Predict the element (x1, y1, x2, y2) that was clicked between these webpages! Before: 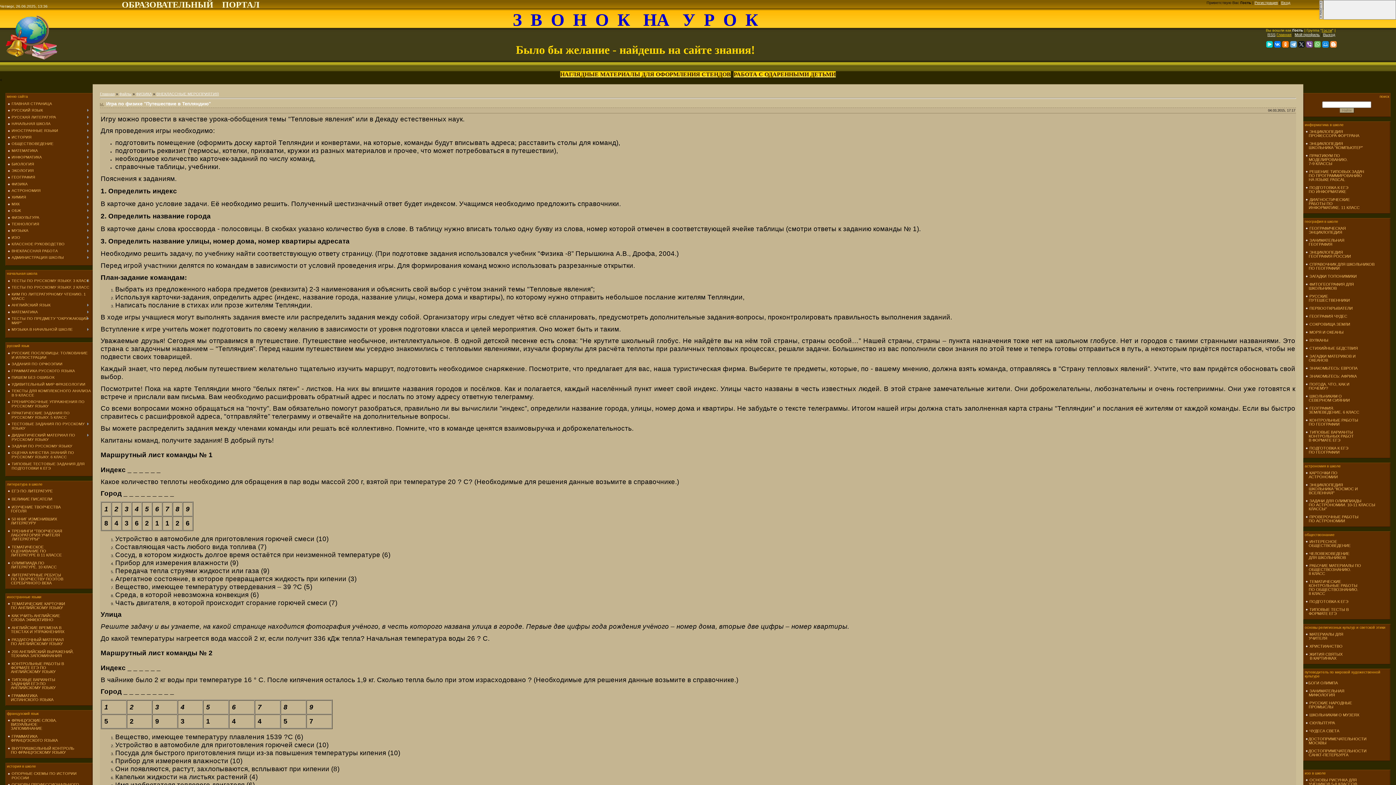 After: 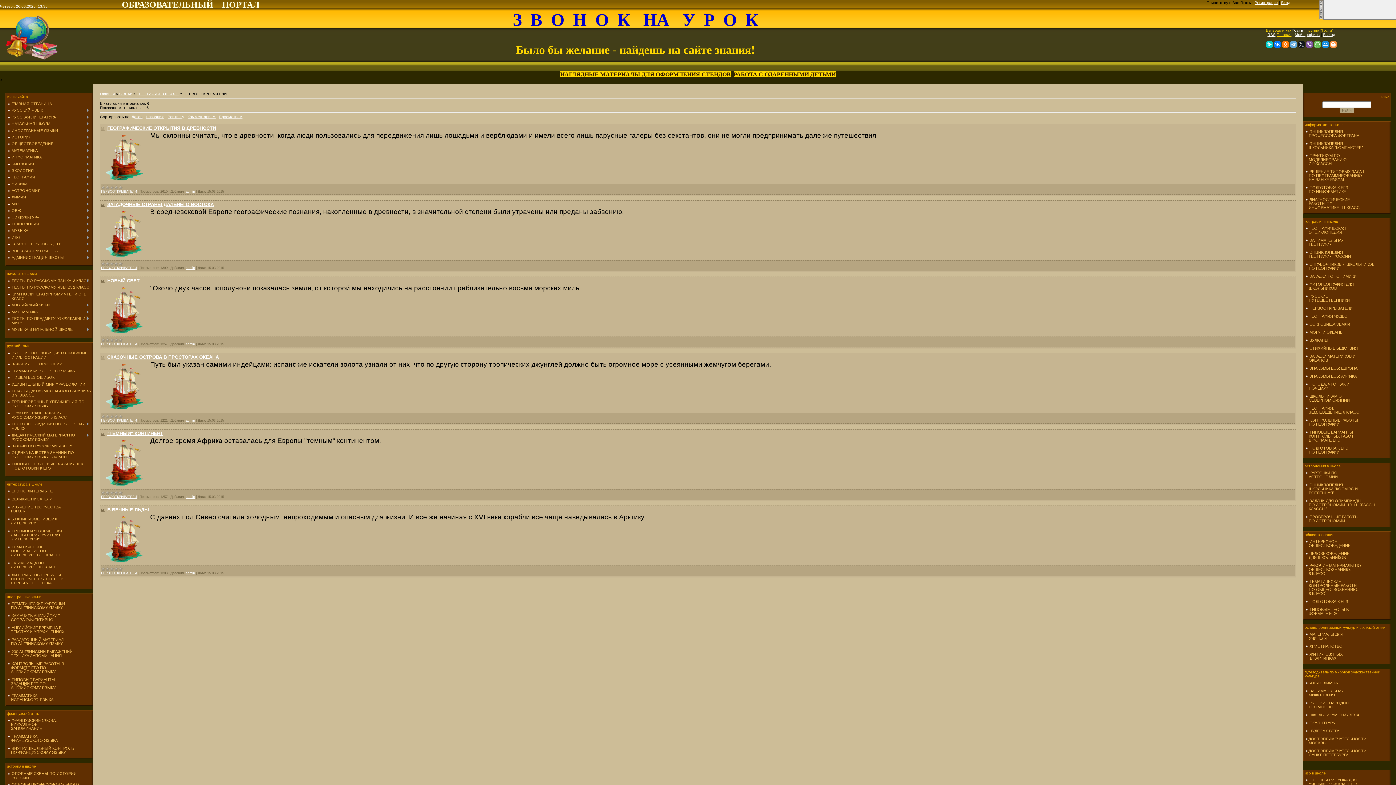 Action: label: ПЕРВООТКРЫВАТЕЛИ bbox: (1309, 306, 1353, 310)